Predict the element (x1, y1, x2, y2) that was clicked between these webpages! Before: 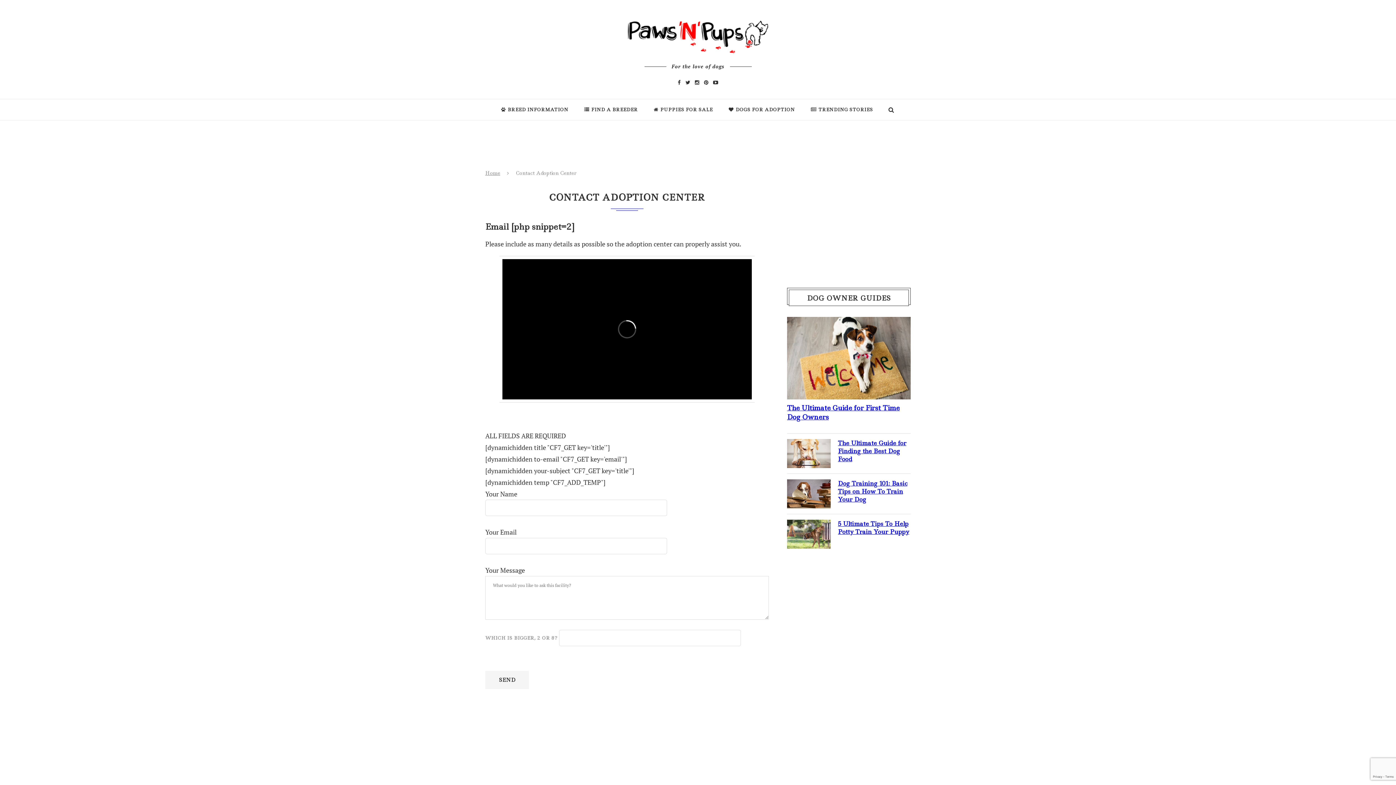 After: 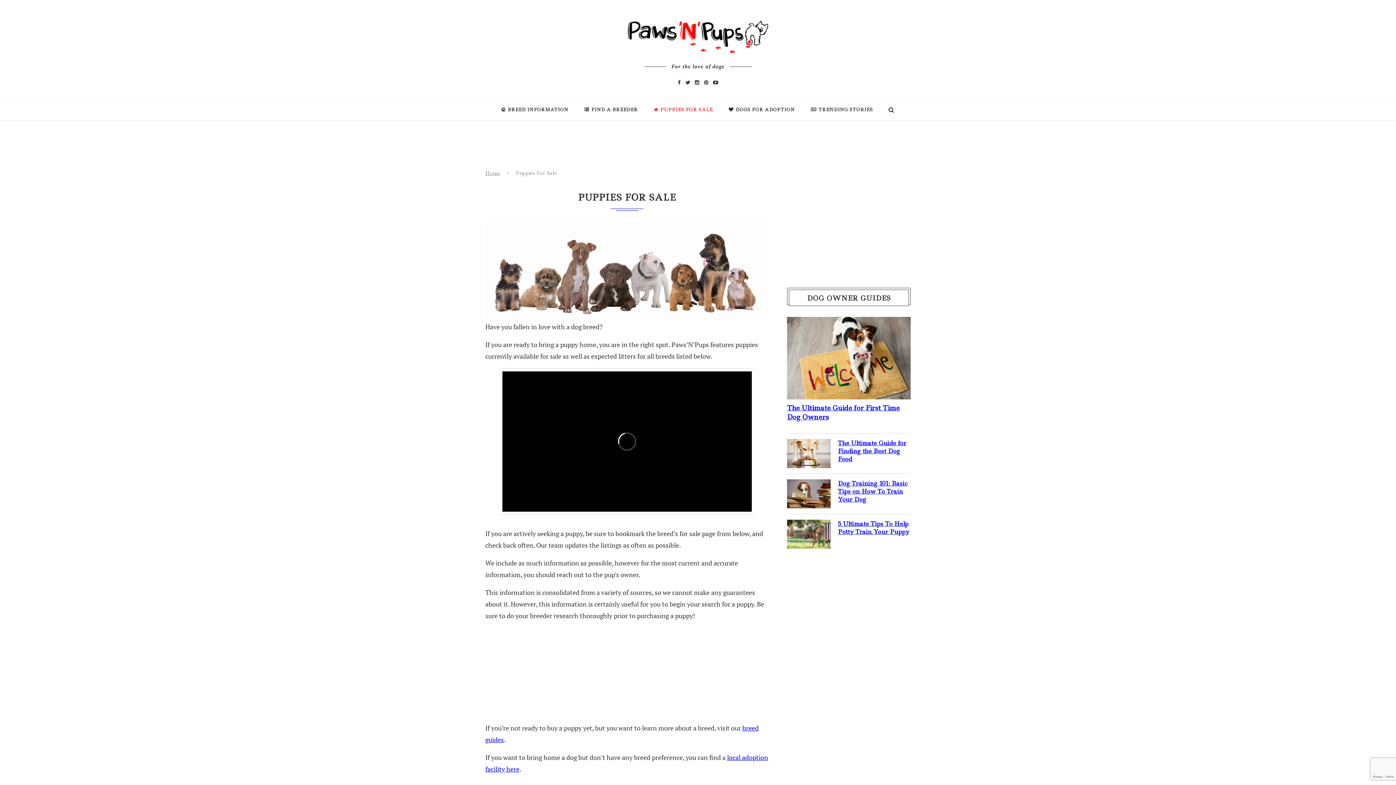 Action: label: PUPPIES FOR SALE bbox: (654, 99, 712, 120)